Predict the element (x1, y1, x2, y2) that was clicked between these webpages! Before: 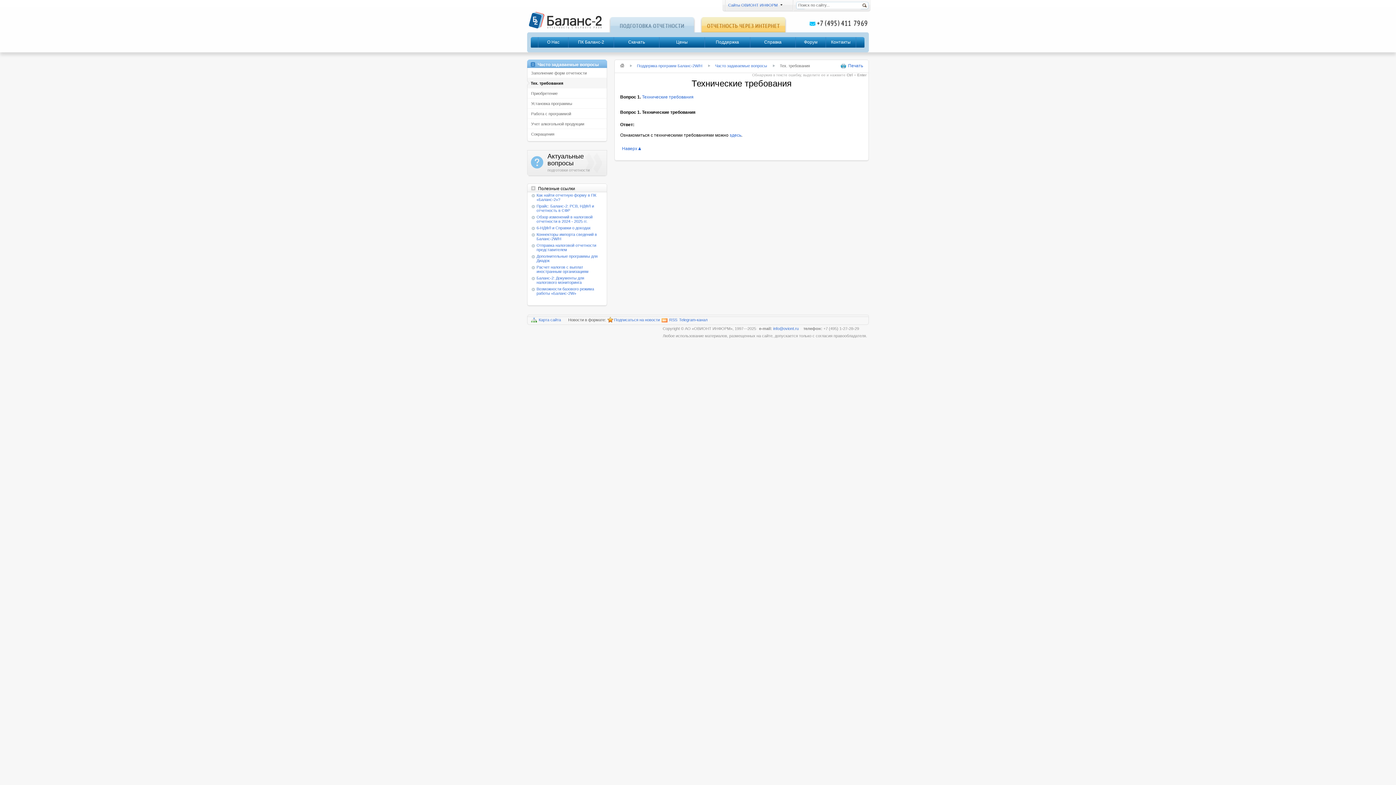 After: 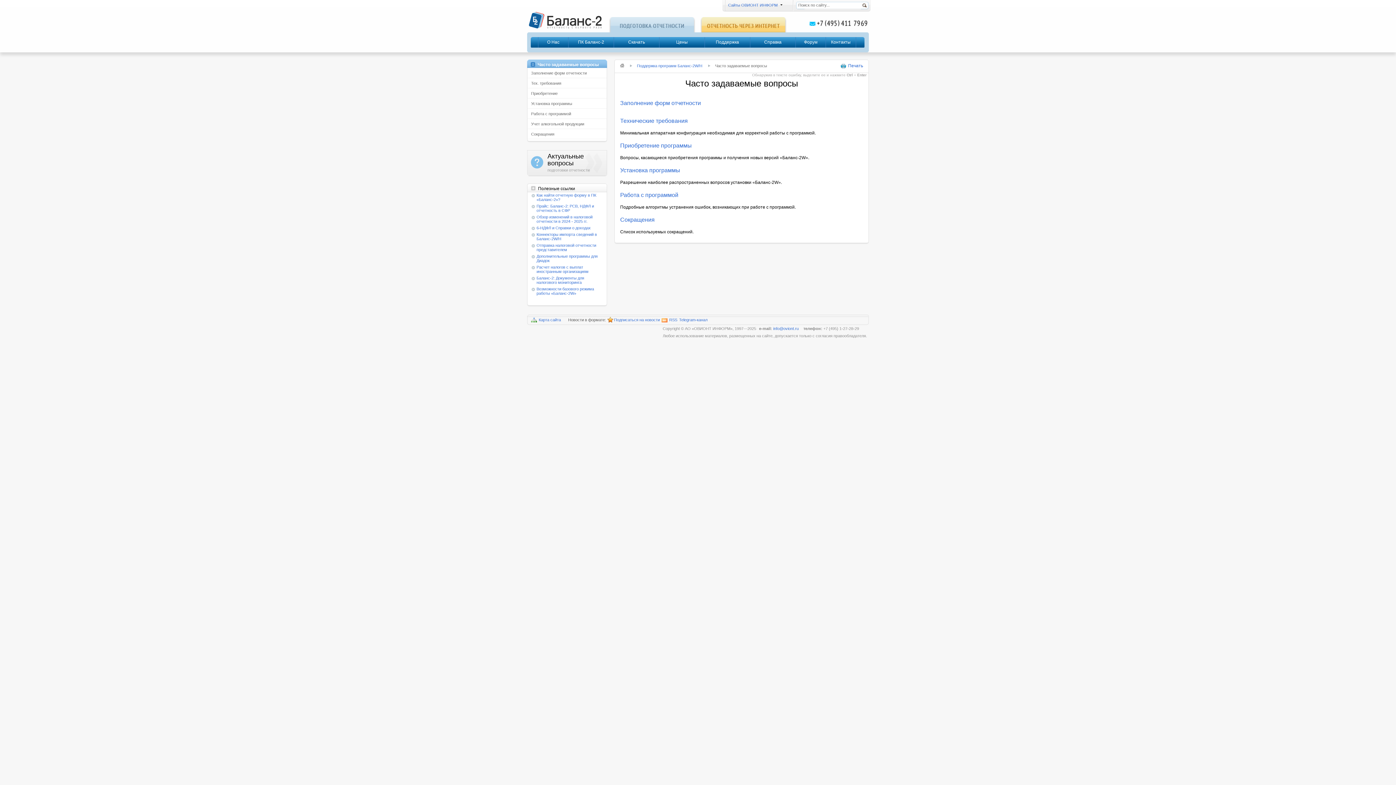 Action: bbox: (715, 63, 767, 68) label: Часто задаваемые вопросы